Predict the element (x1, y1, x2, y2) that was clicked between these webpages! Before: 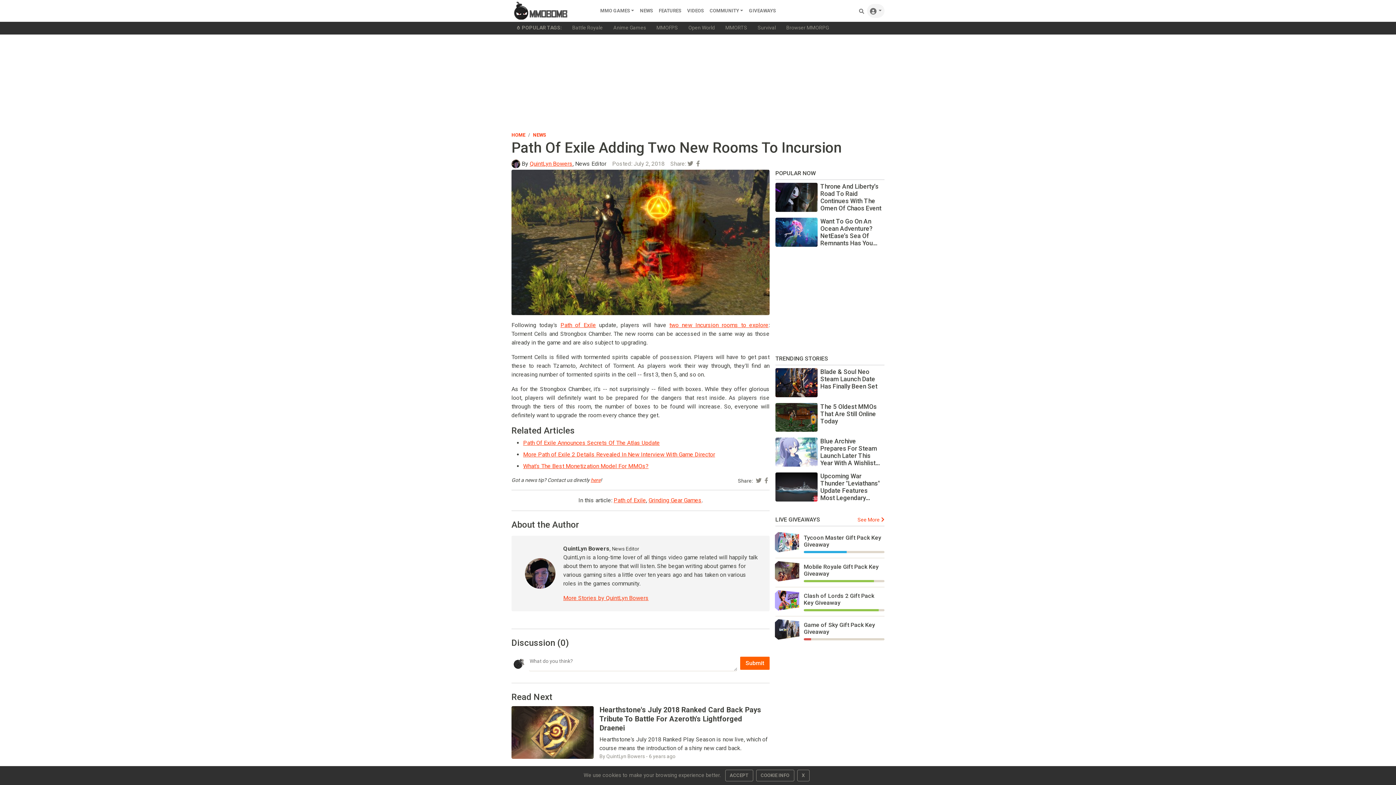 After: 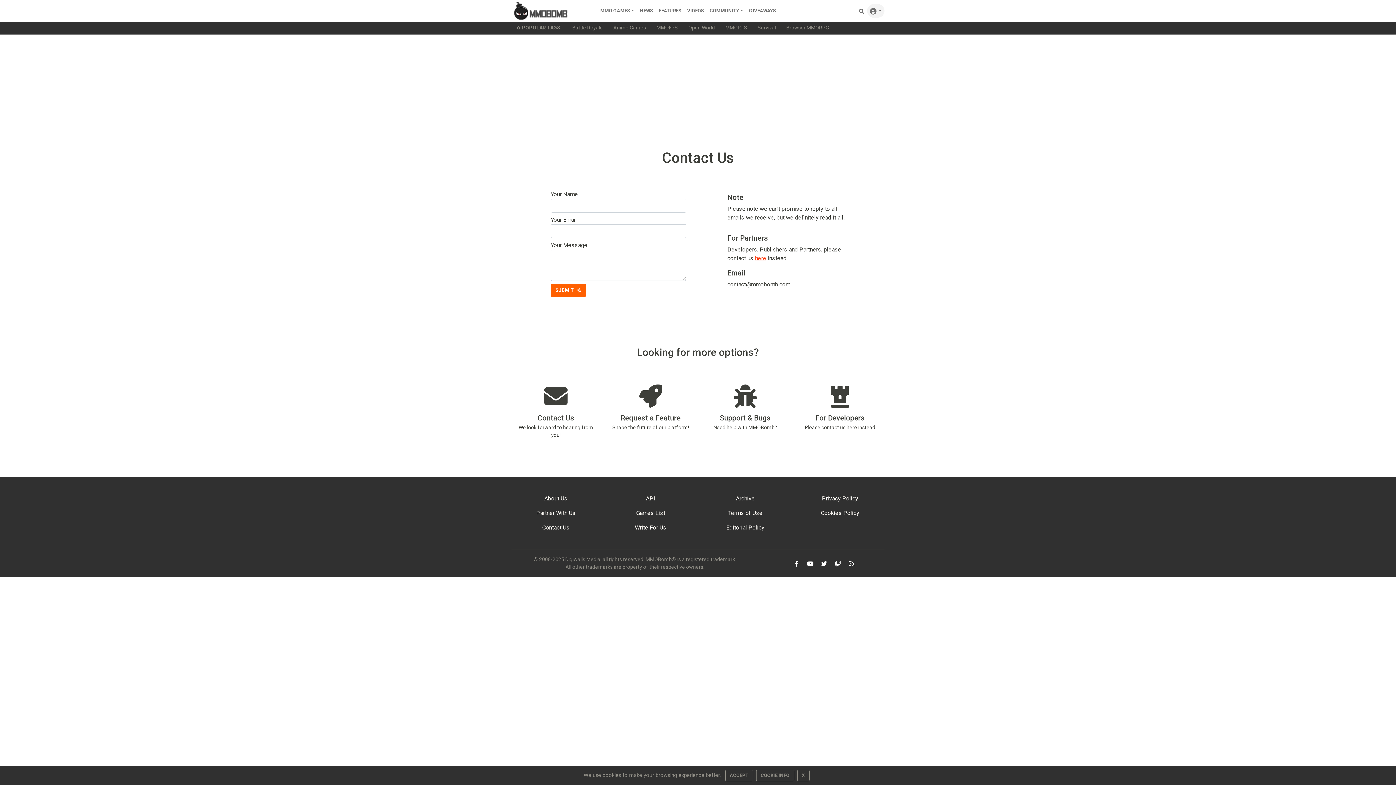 Action: label: here bbox: (590, 477, 600, 483)